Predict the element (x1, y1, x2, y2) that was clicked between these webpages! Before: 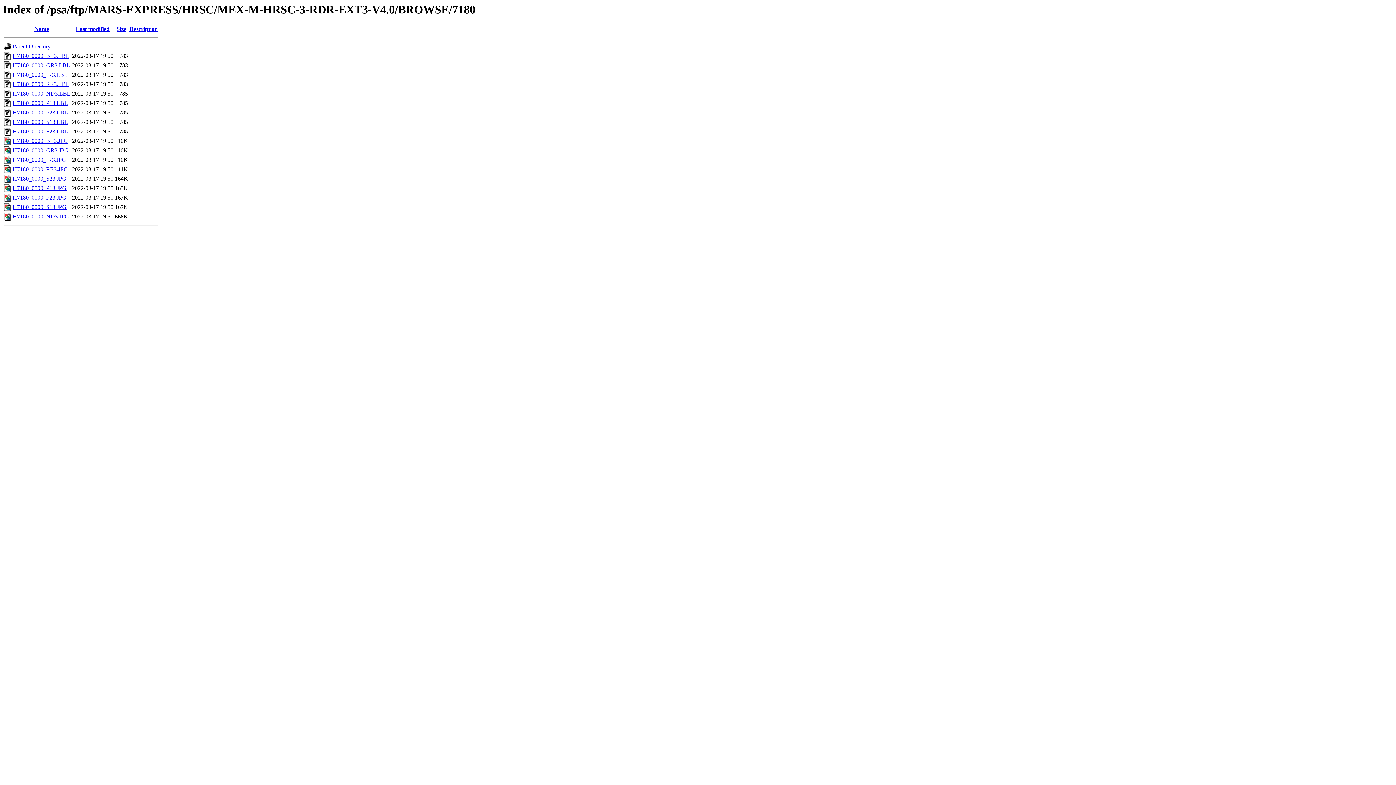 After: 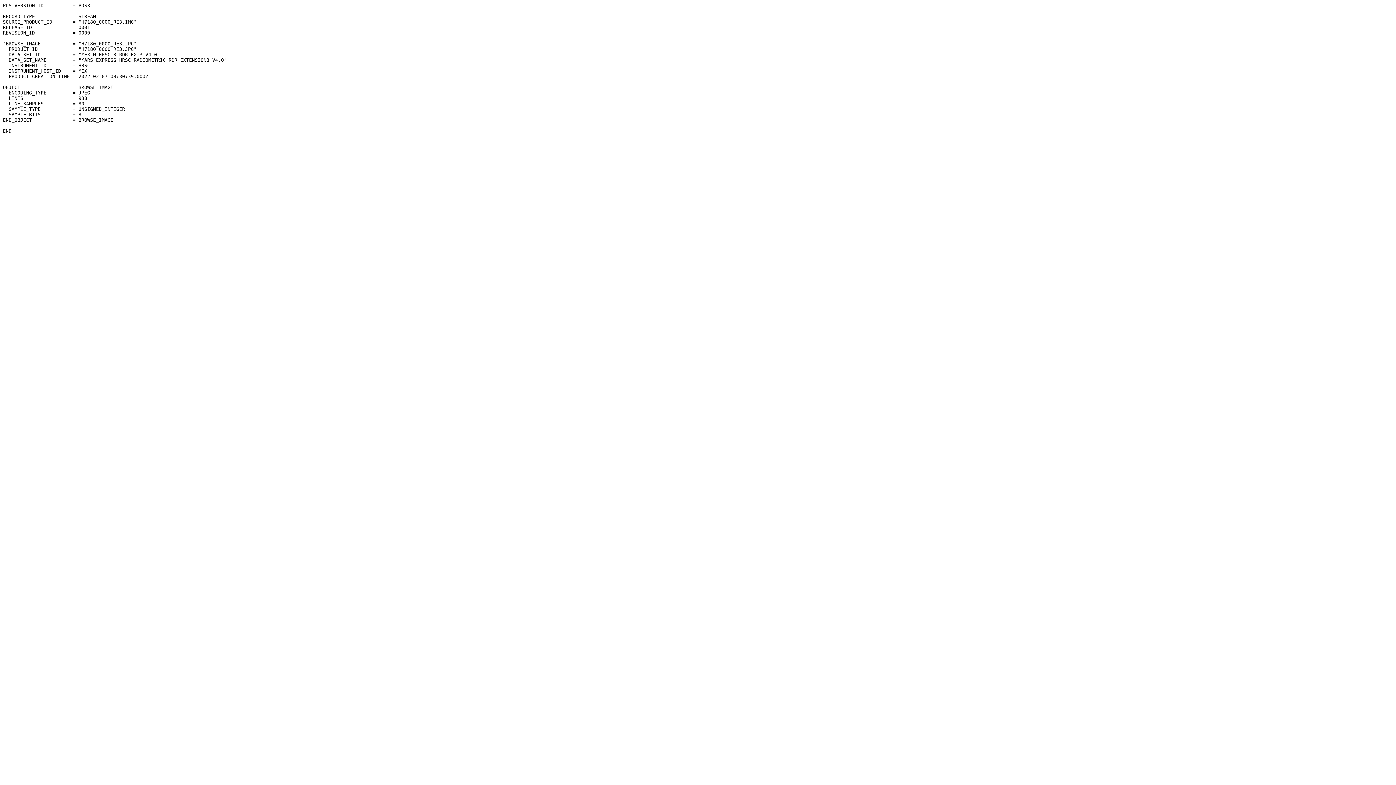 Action: label: H7180_0000_RE3.LBL bbox: (12, 81, 69, 87)